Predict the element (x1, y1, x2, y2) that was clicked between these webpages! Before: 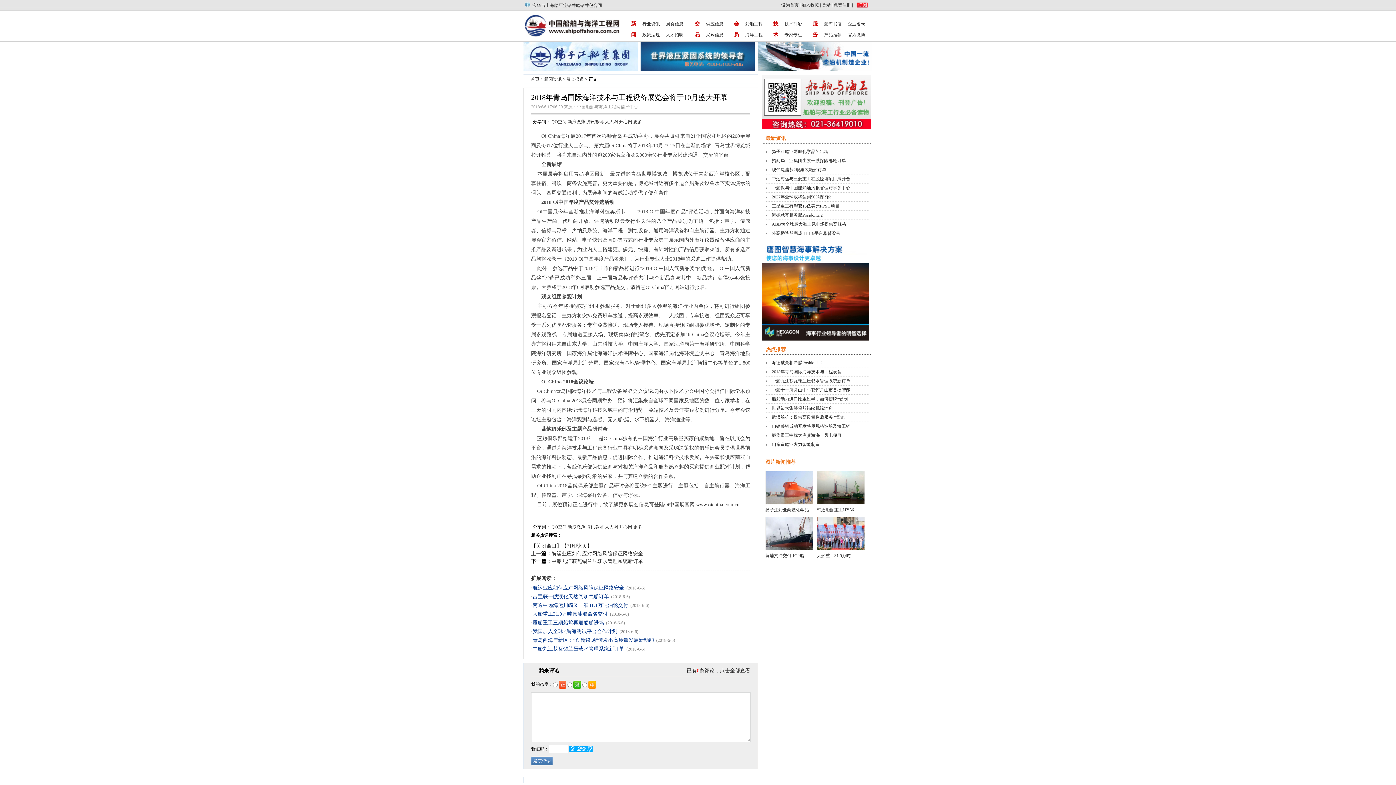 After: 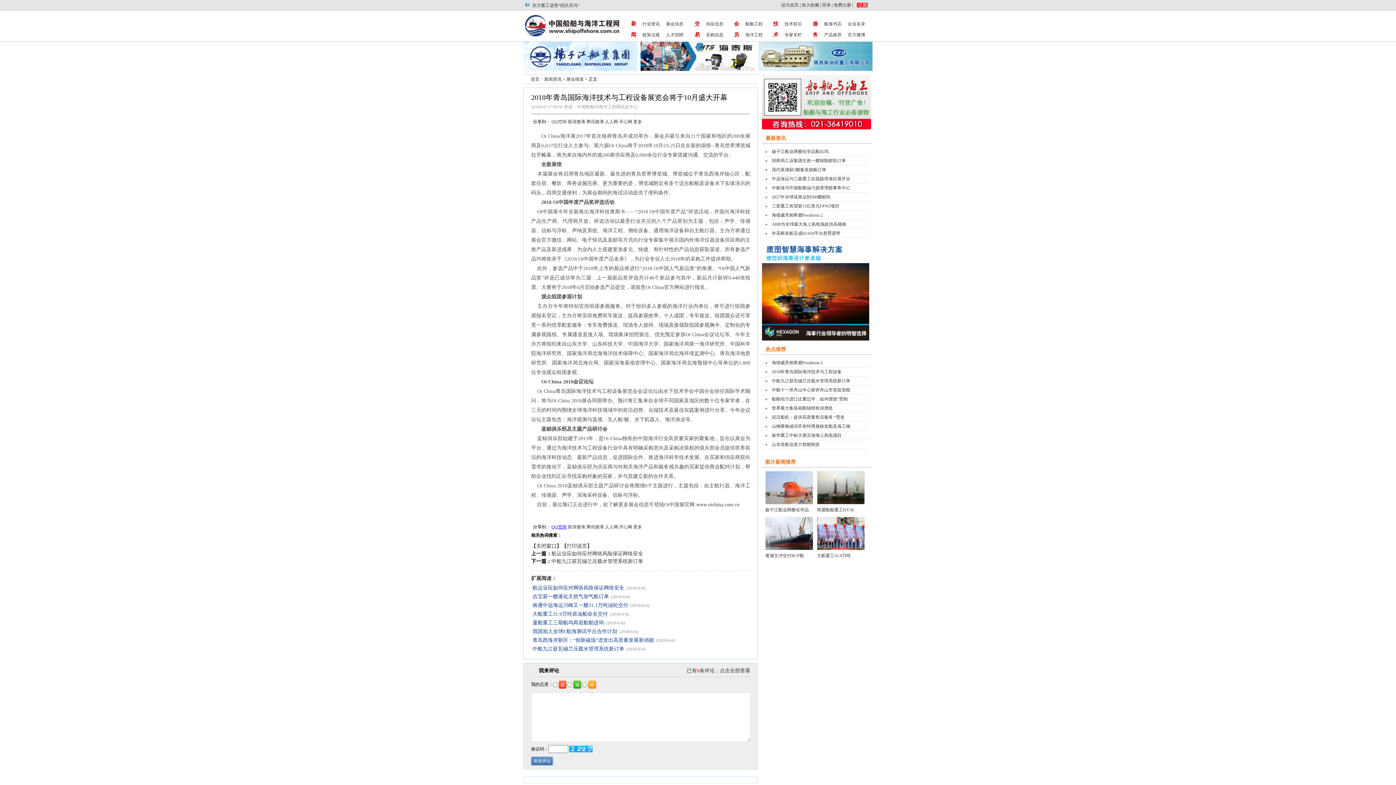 Action: label: QQ空间 bbox: (551, 524, 566, 529)